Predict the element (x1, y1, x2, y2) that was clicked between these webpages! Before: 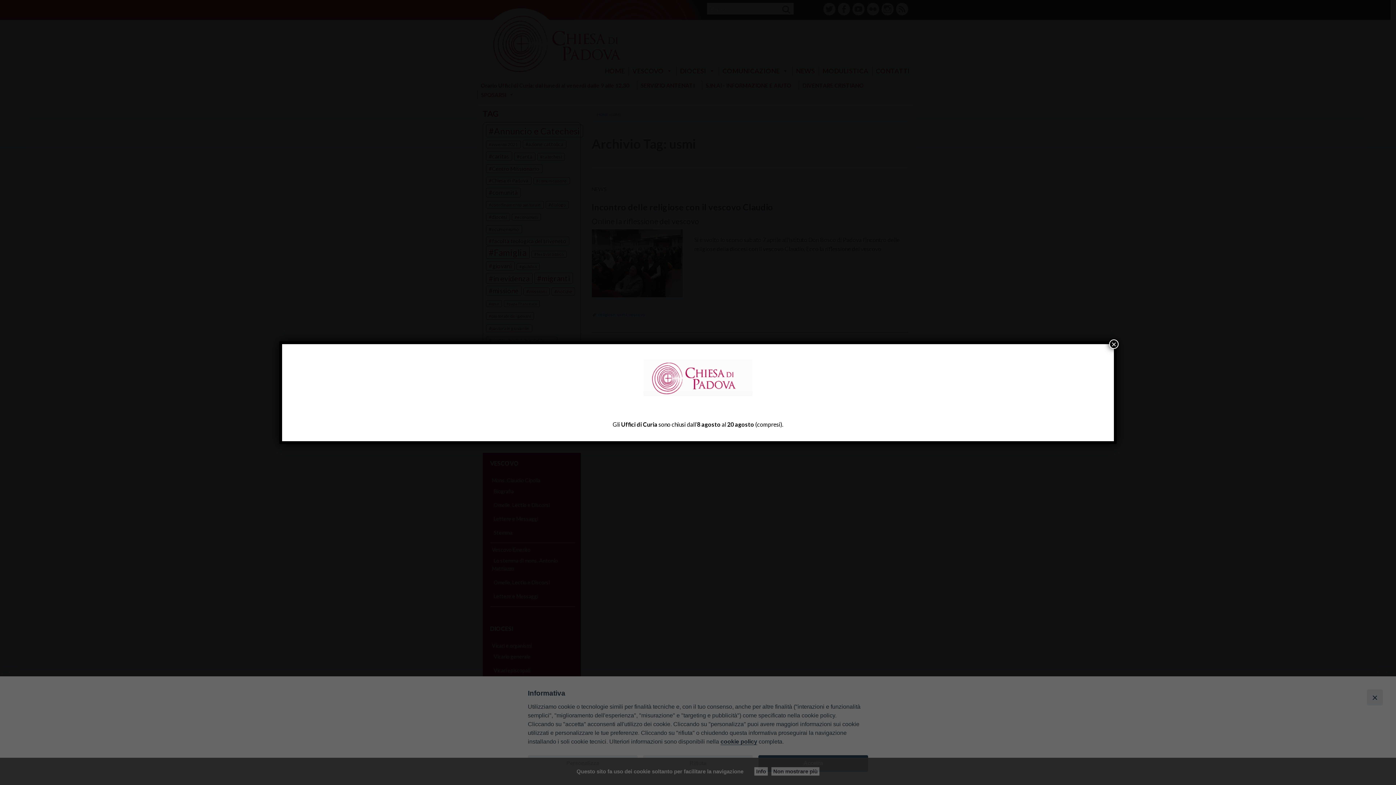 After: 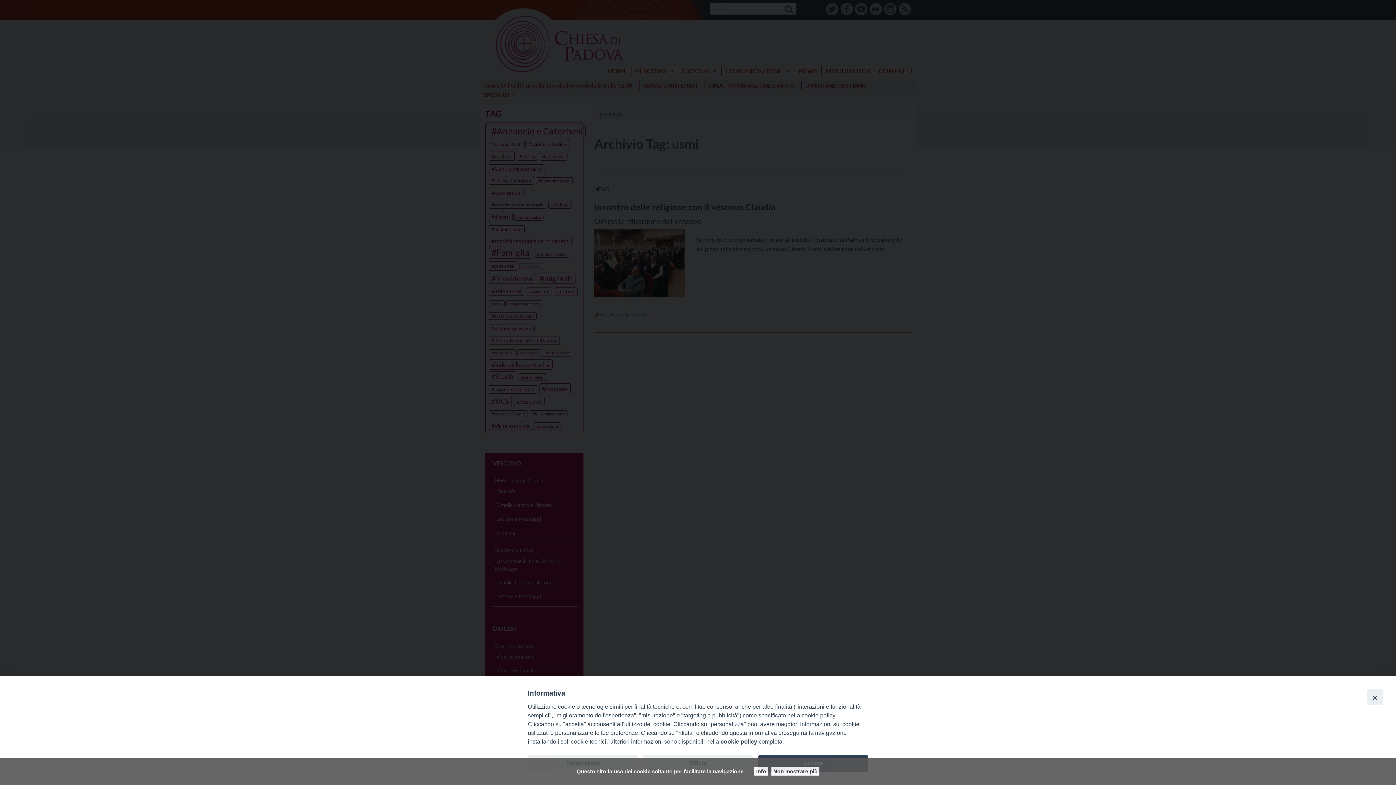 Action: label: Chiudi bbox: (1109, 339, 1118, 348)